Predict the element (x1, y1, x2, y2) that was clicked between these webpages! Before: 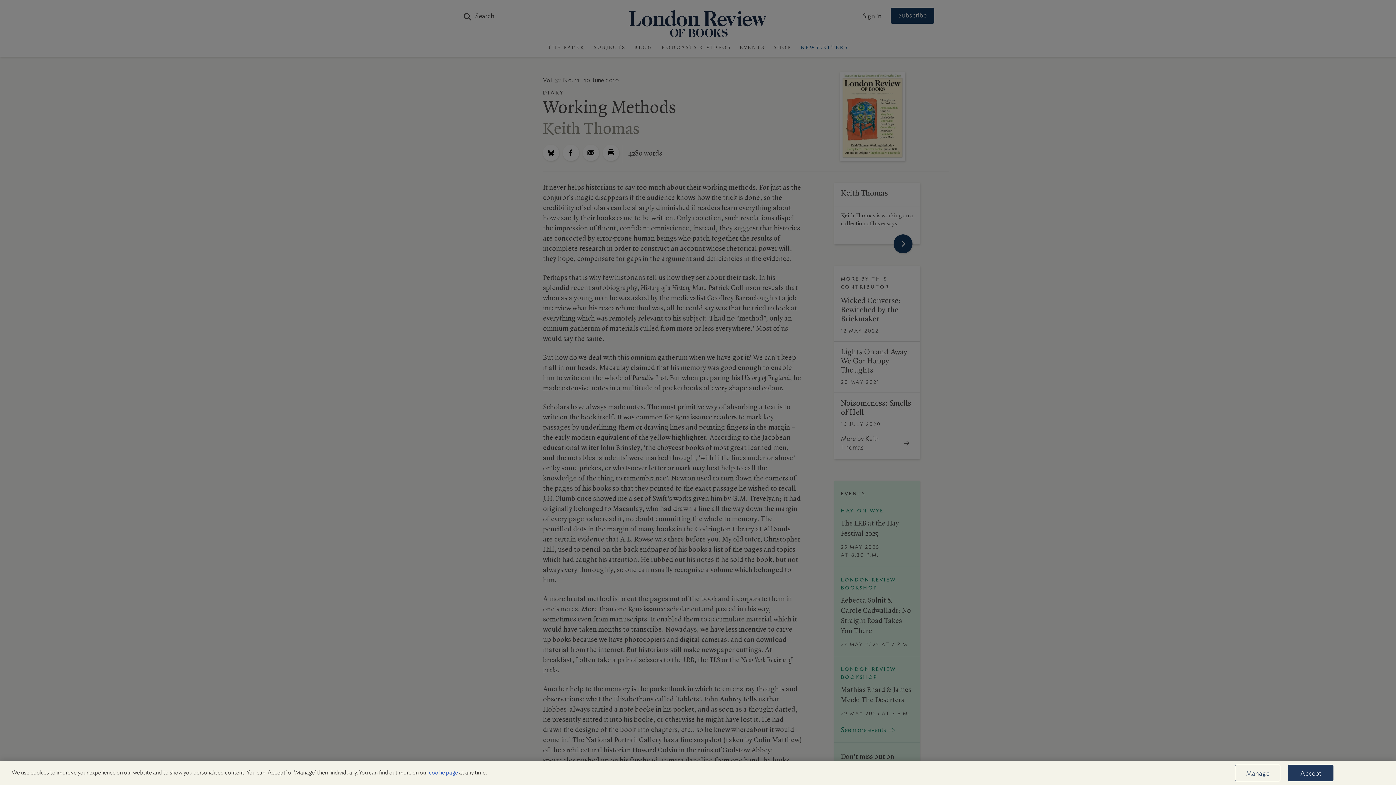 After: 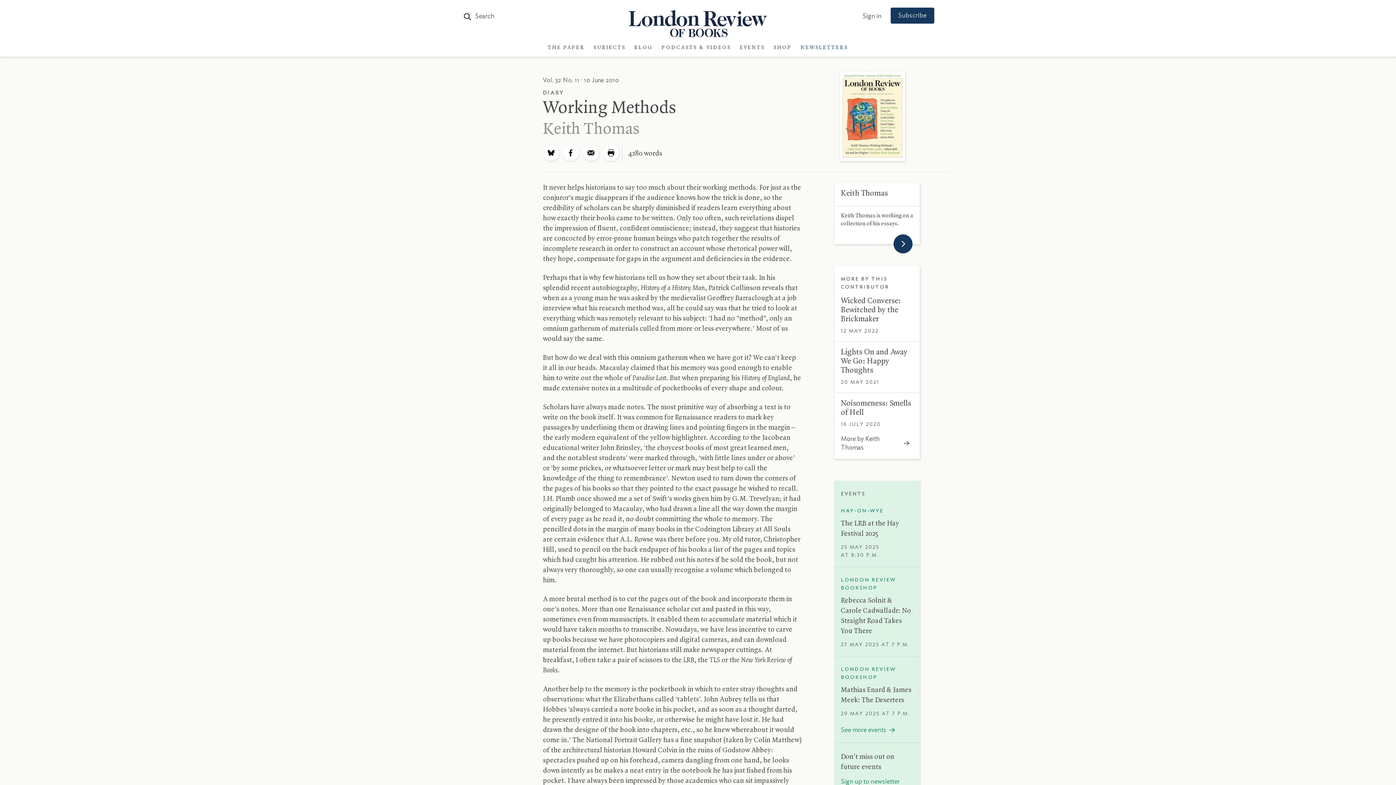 Action: label: Accept bbox: (1288, 765, 1333, 781)